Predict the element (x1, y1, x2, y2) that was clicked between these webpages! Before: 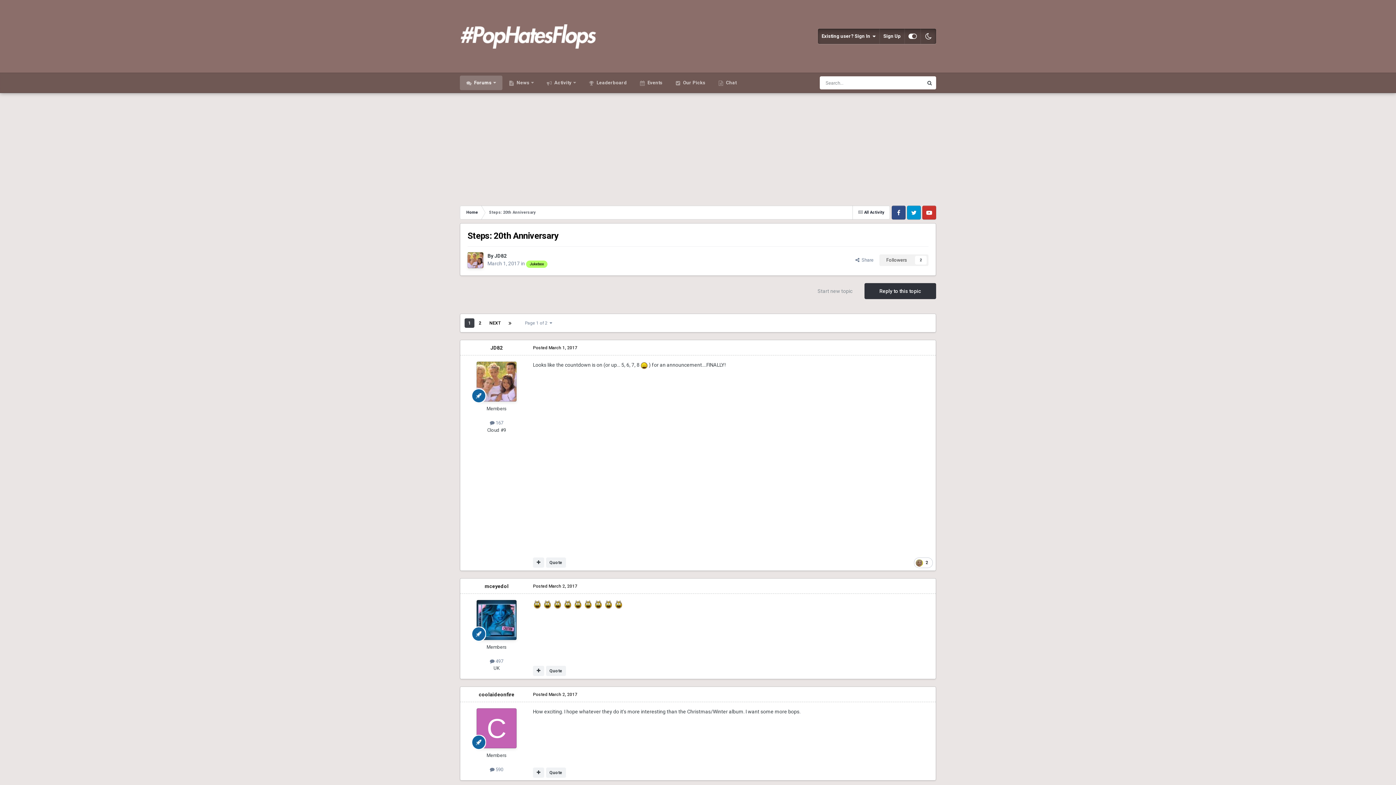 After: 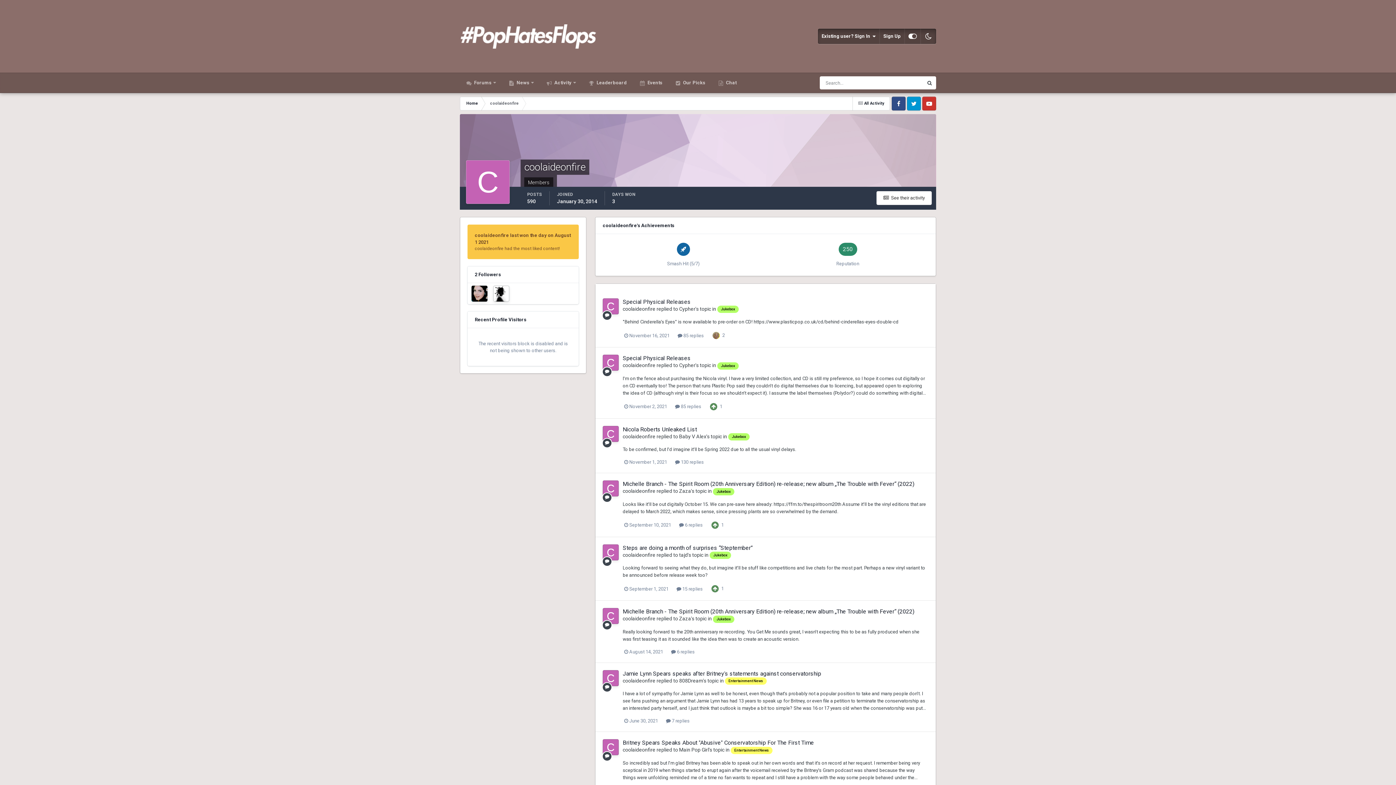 Action: bbox: (478, 691, 514, 697) label: coolaideonfire